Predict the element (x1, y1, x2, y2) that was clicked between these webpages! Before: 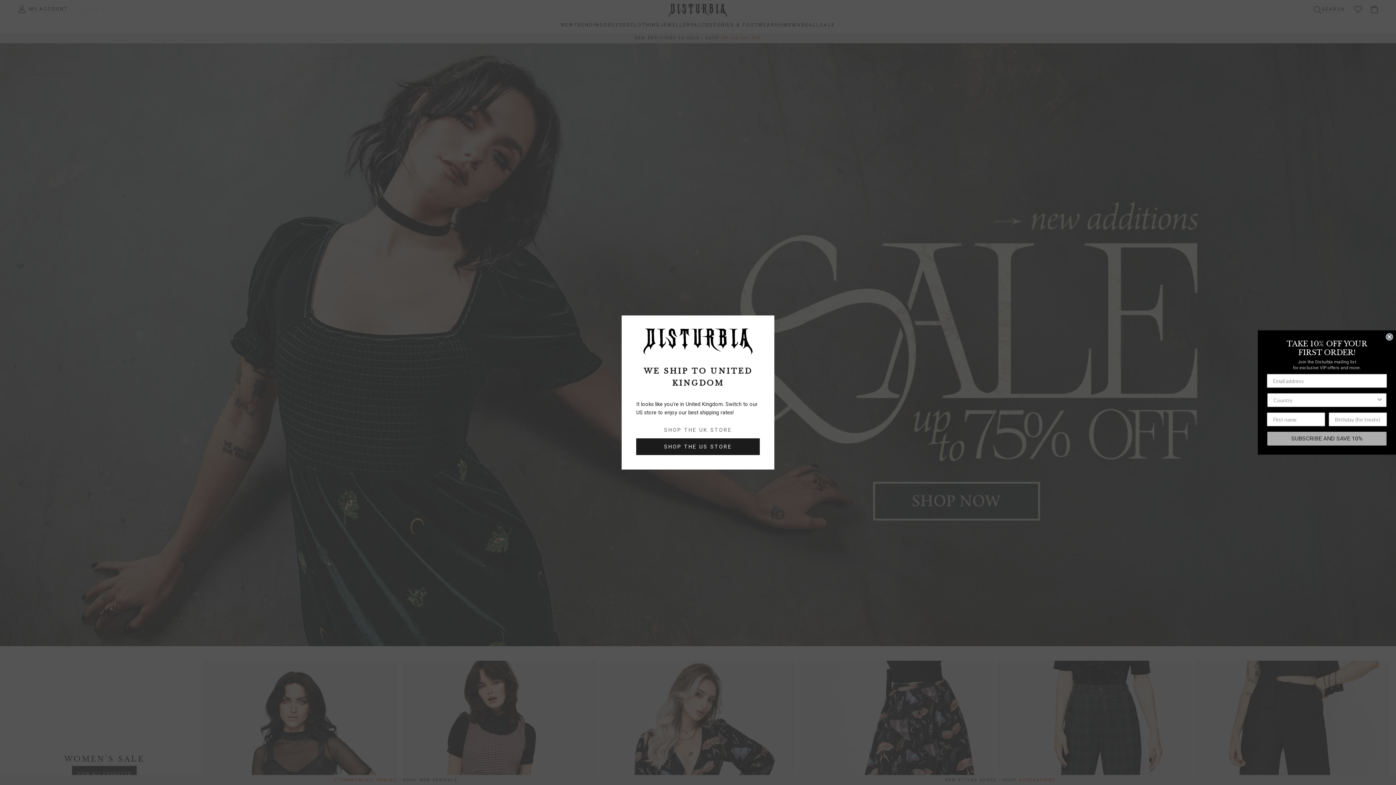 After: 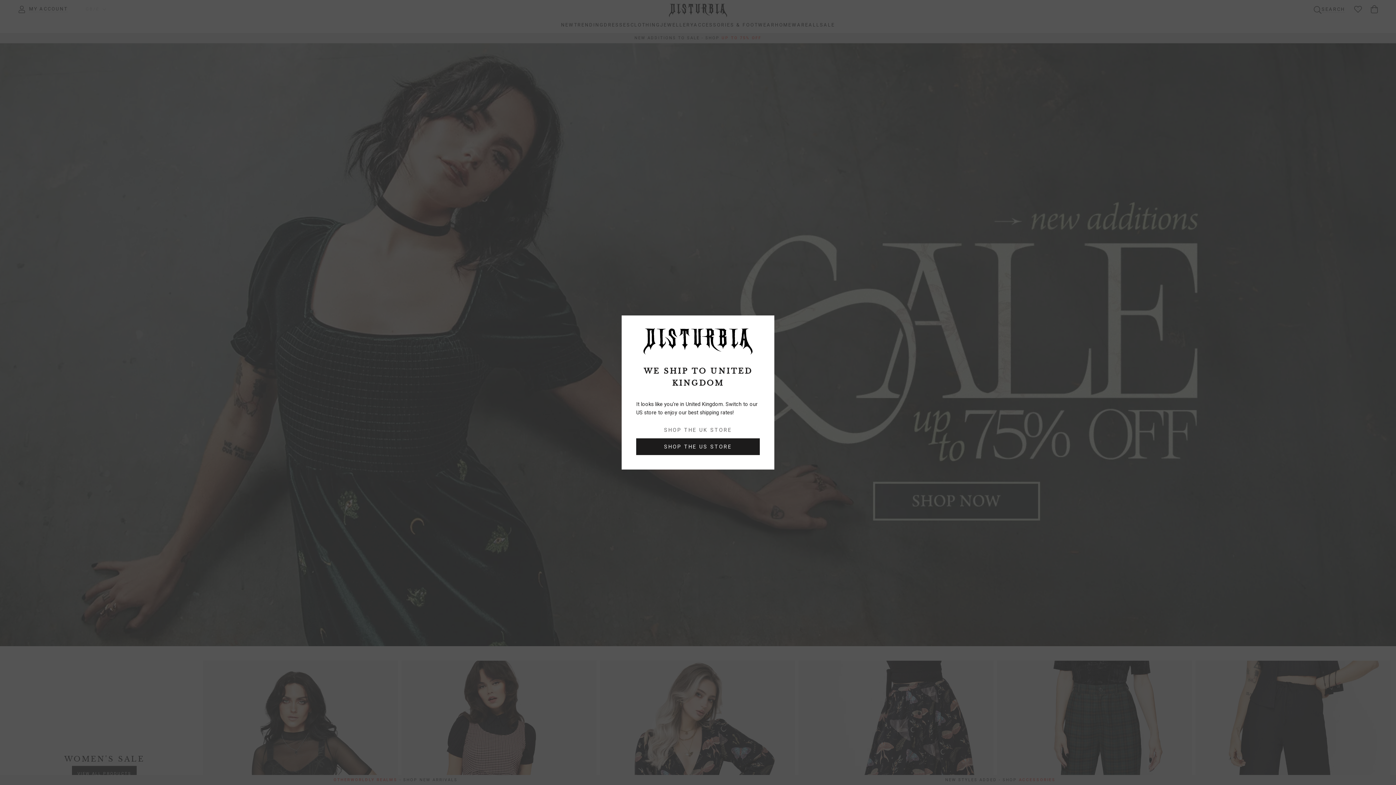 Action: label: Close dialog bbox: (1386, 333, 1393, 340)